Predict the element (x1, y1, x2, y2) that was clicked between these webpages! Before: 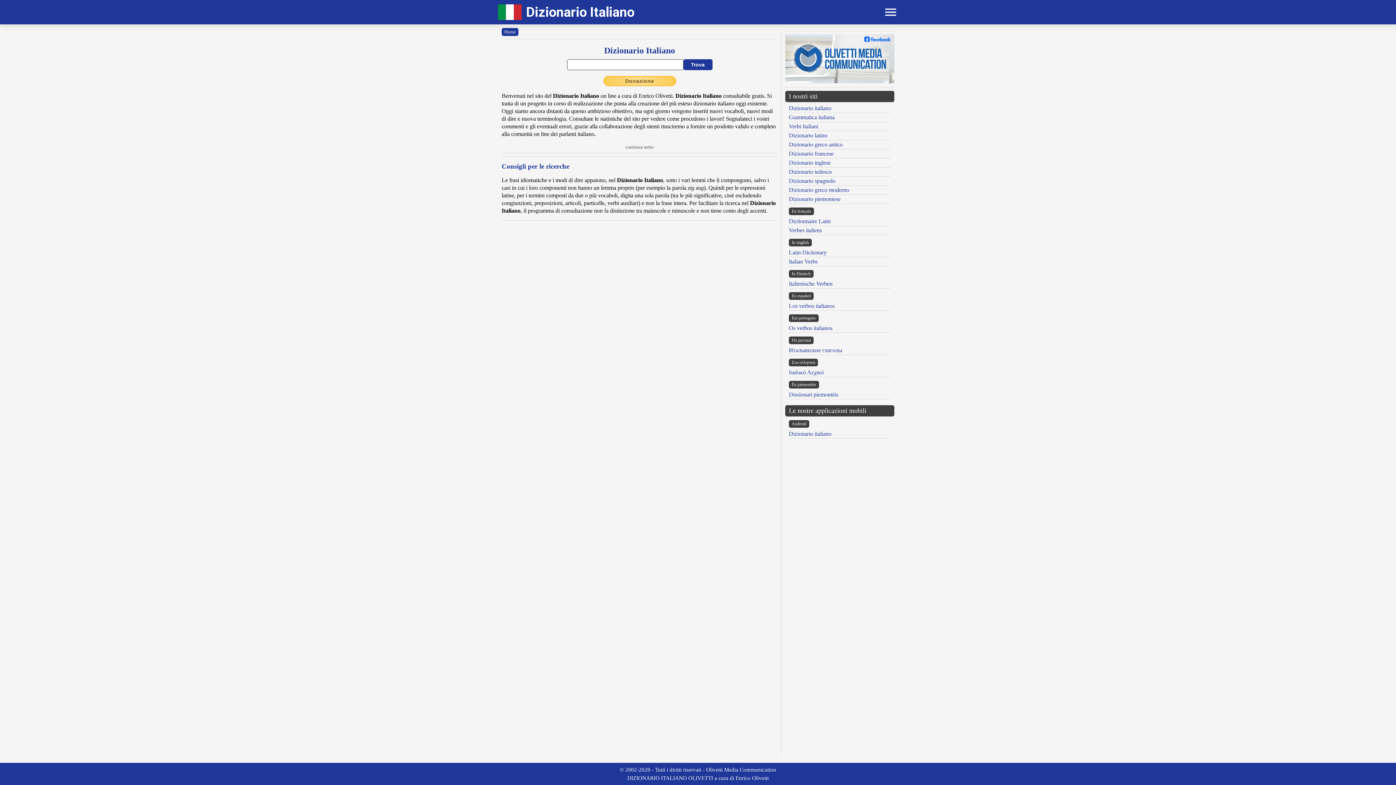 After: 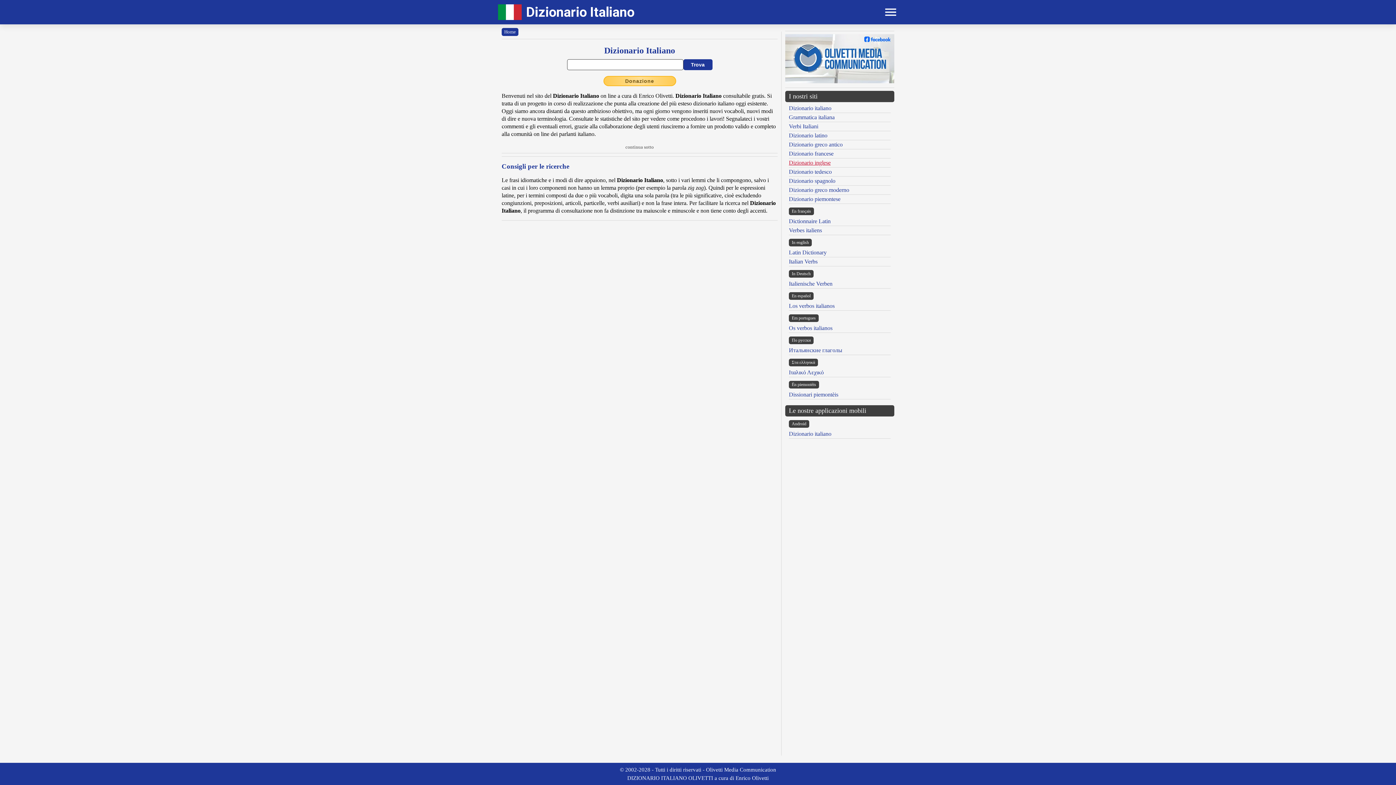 Action: label: Dizionario inglese bbox: (789, 159, 830, 165)